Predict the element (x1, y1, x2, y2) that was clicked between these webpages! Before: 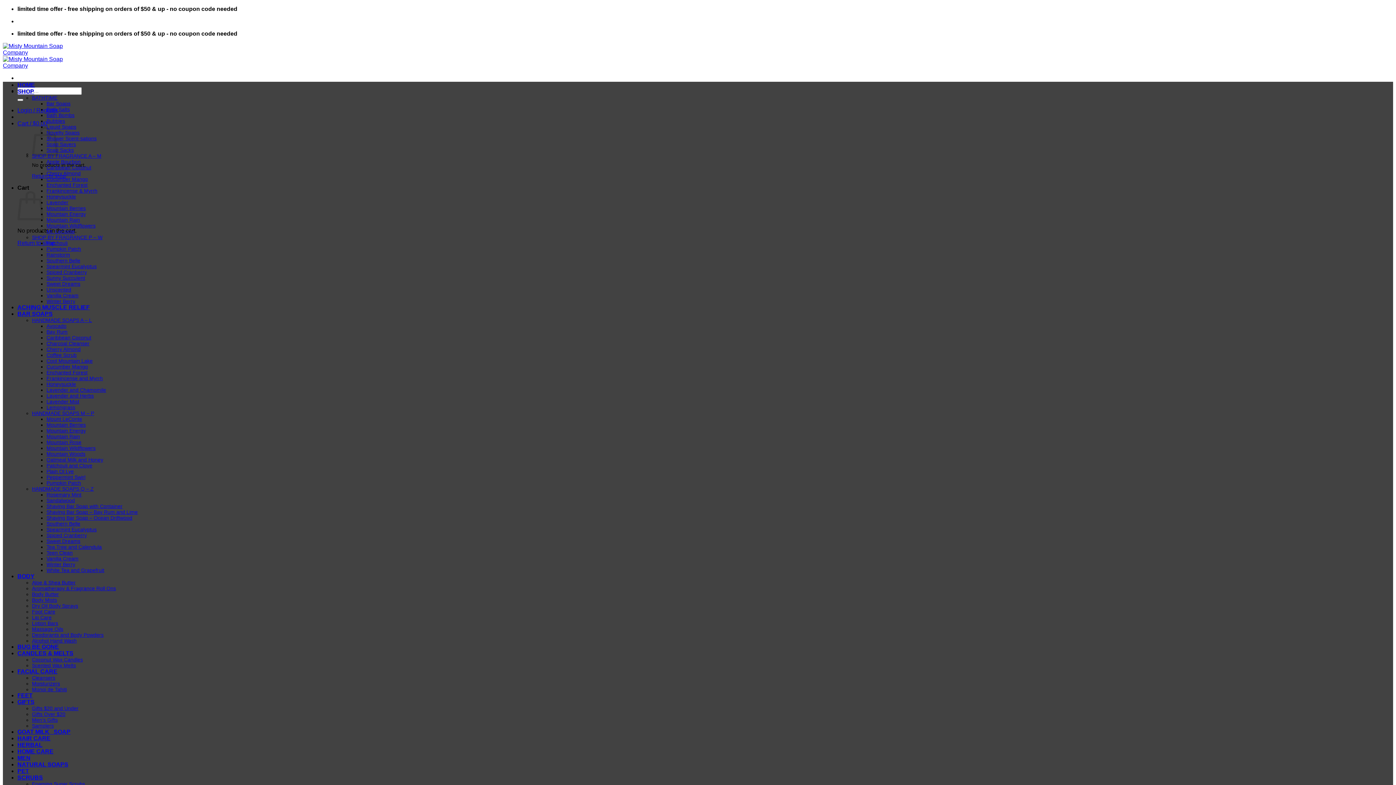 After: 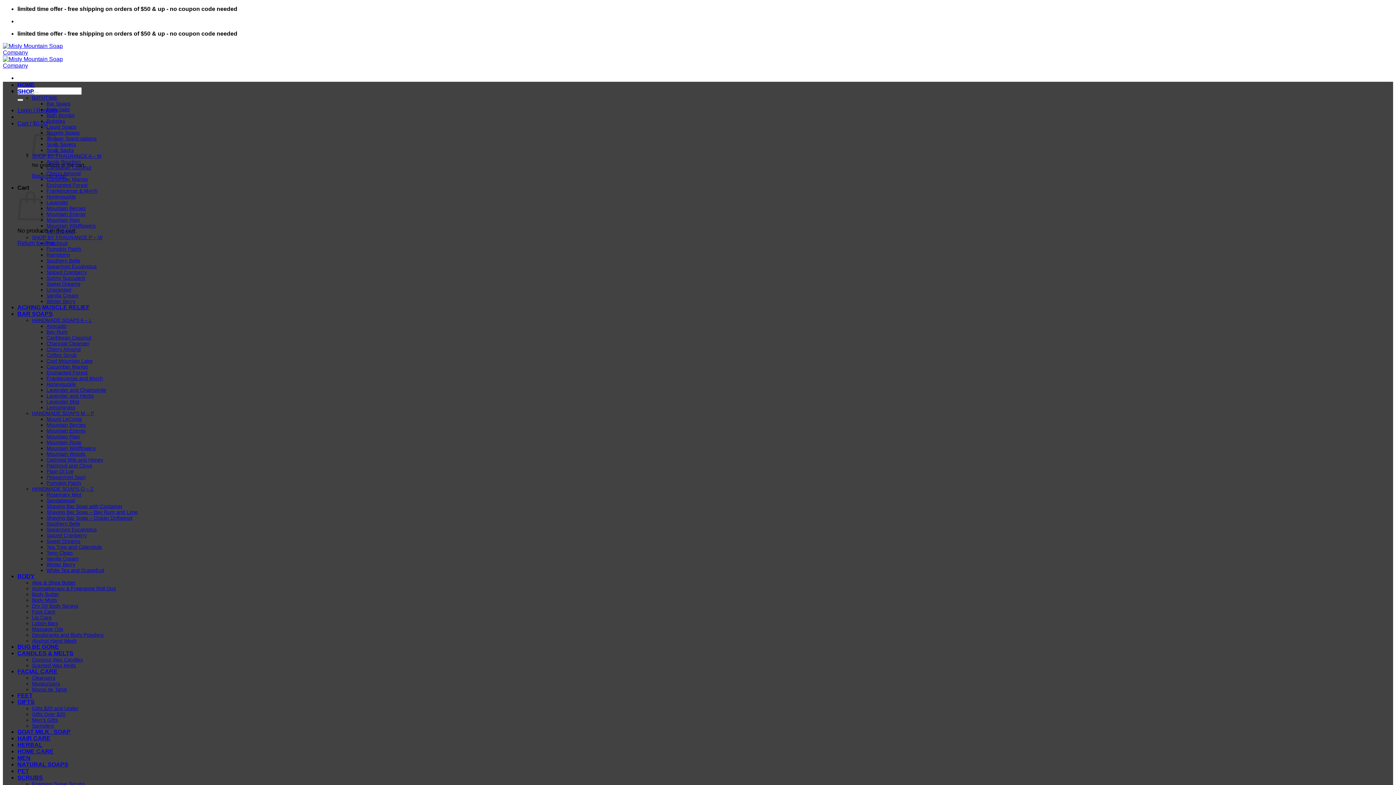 Action: label: SCRUBS bbox: (17, 774, 42, 781)